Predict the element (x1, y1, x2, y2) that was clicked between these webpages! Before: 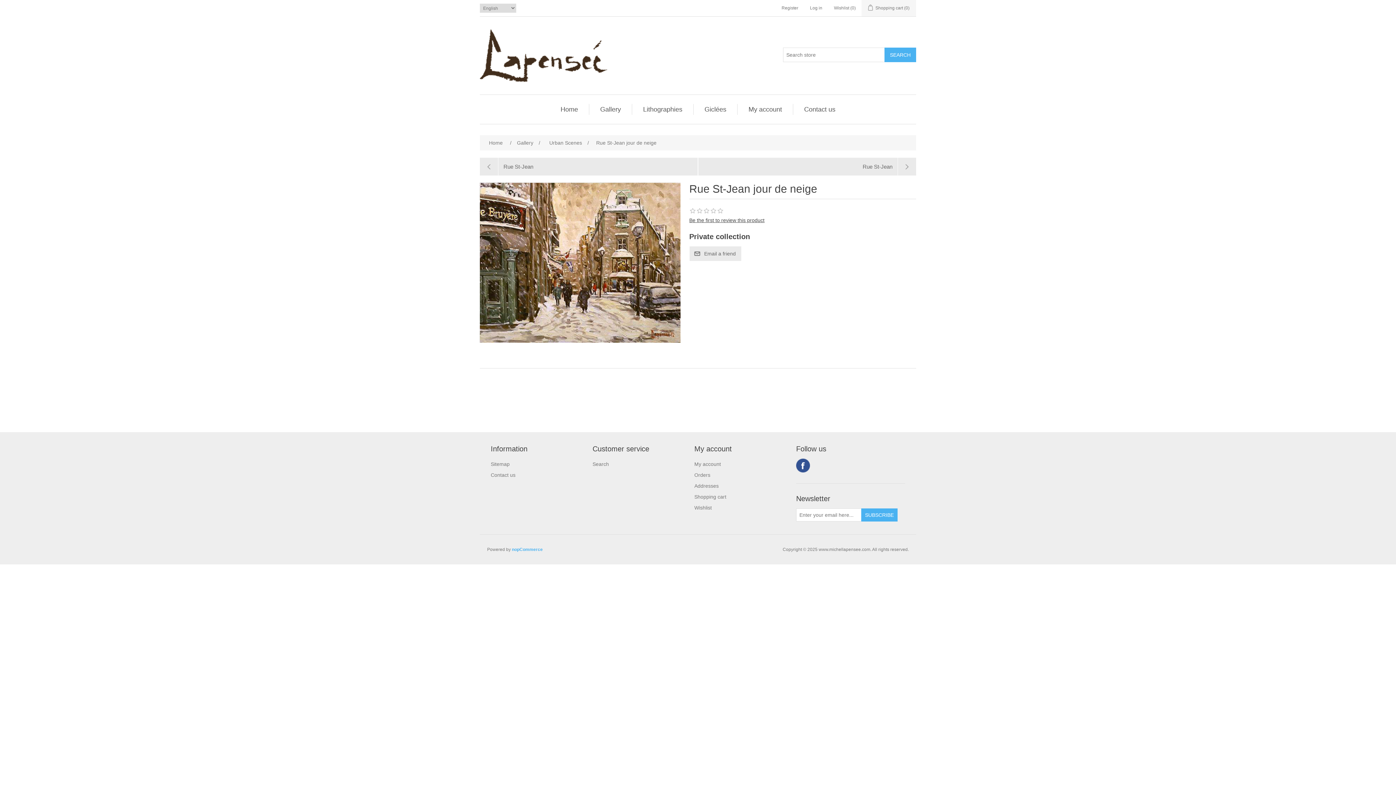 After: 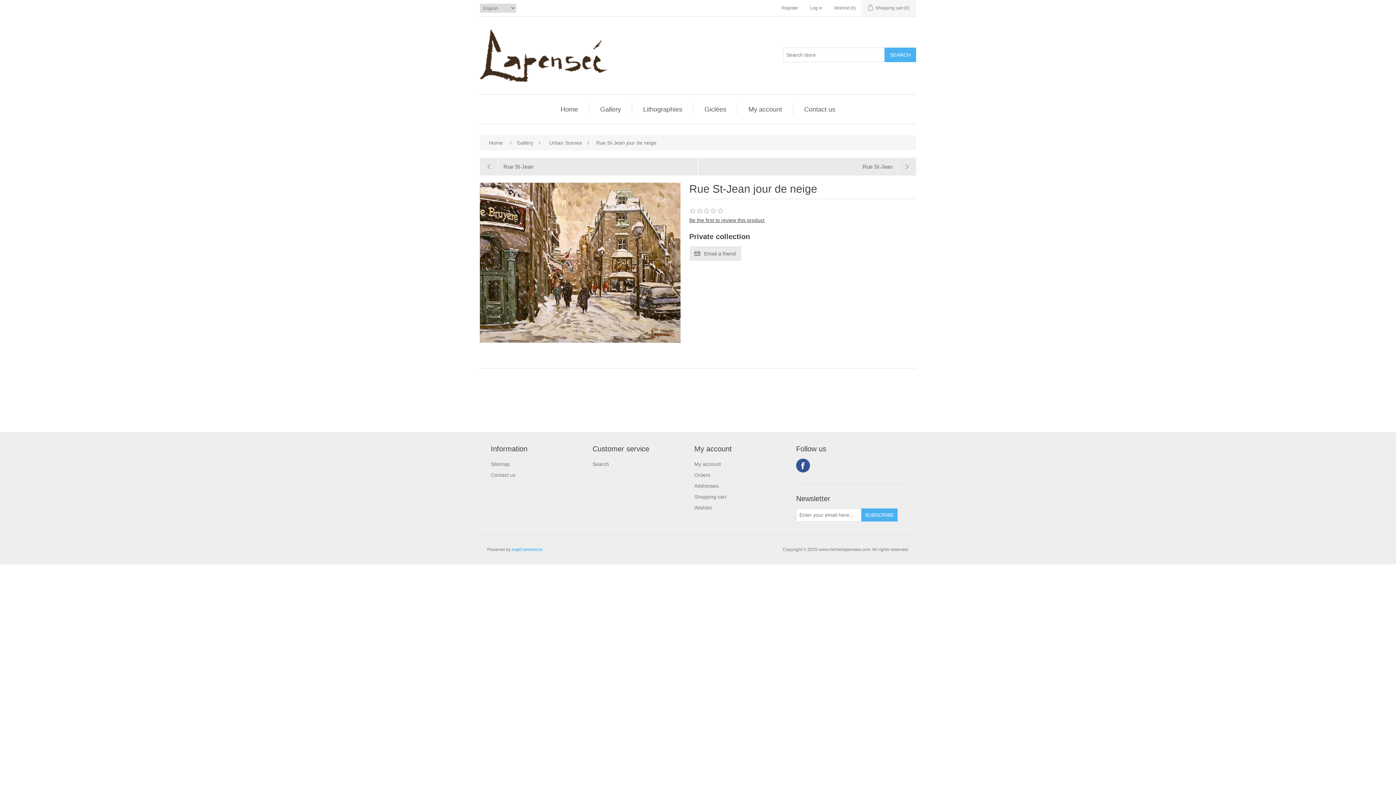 Action: label: Facebook bbox: (796, 458, 810, 472)